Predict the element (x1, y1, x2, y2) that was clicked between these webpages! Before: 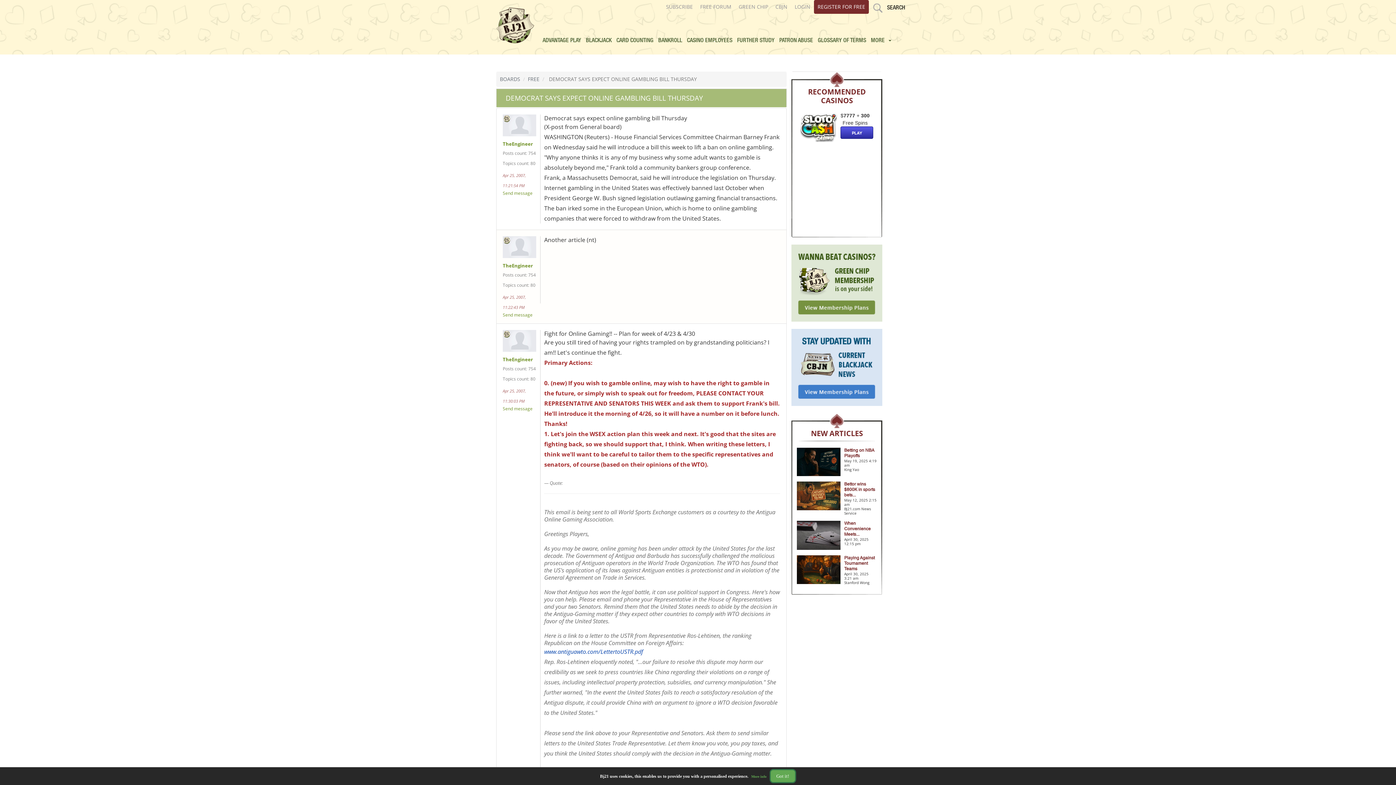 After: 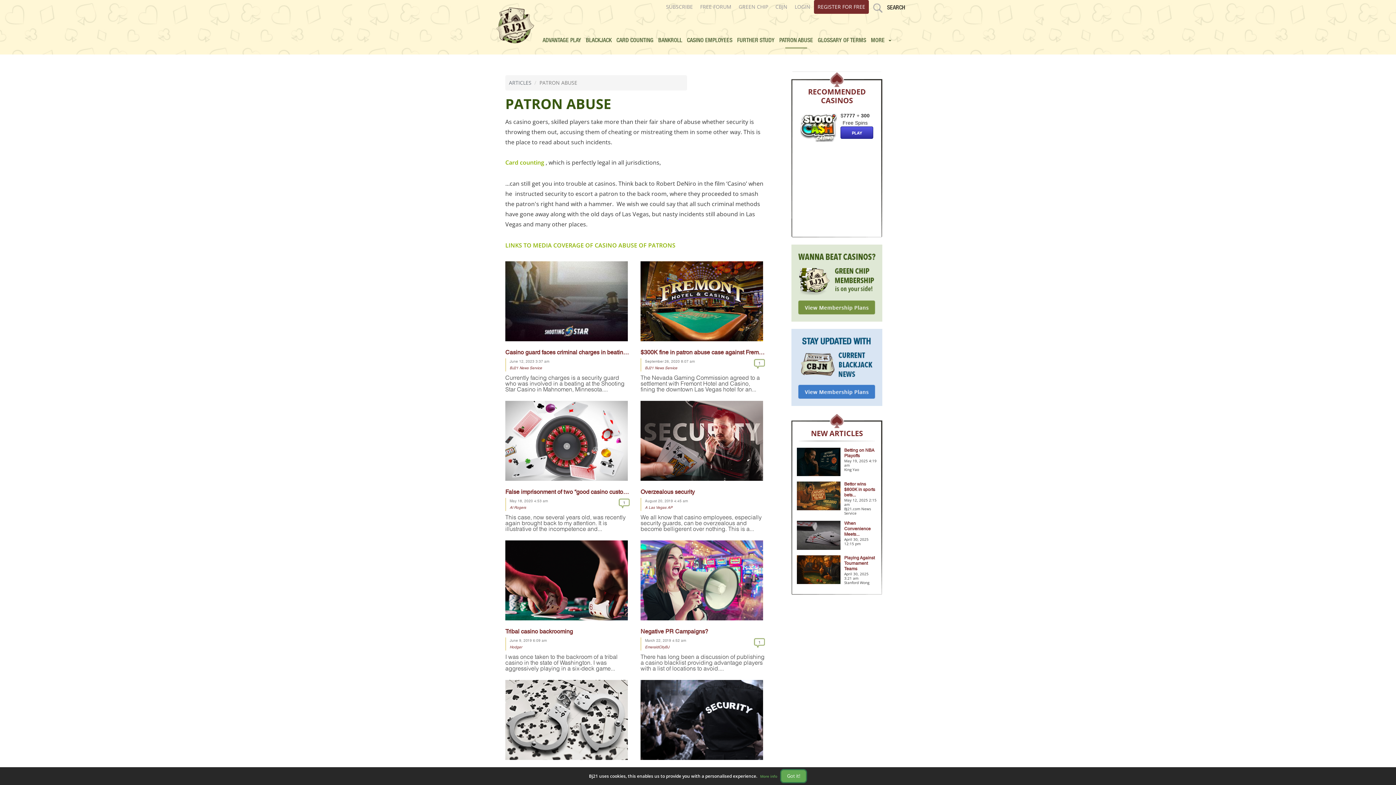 Action: label: PATRON ABUSE bbox: (777, 37, 815, 43)